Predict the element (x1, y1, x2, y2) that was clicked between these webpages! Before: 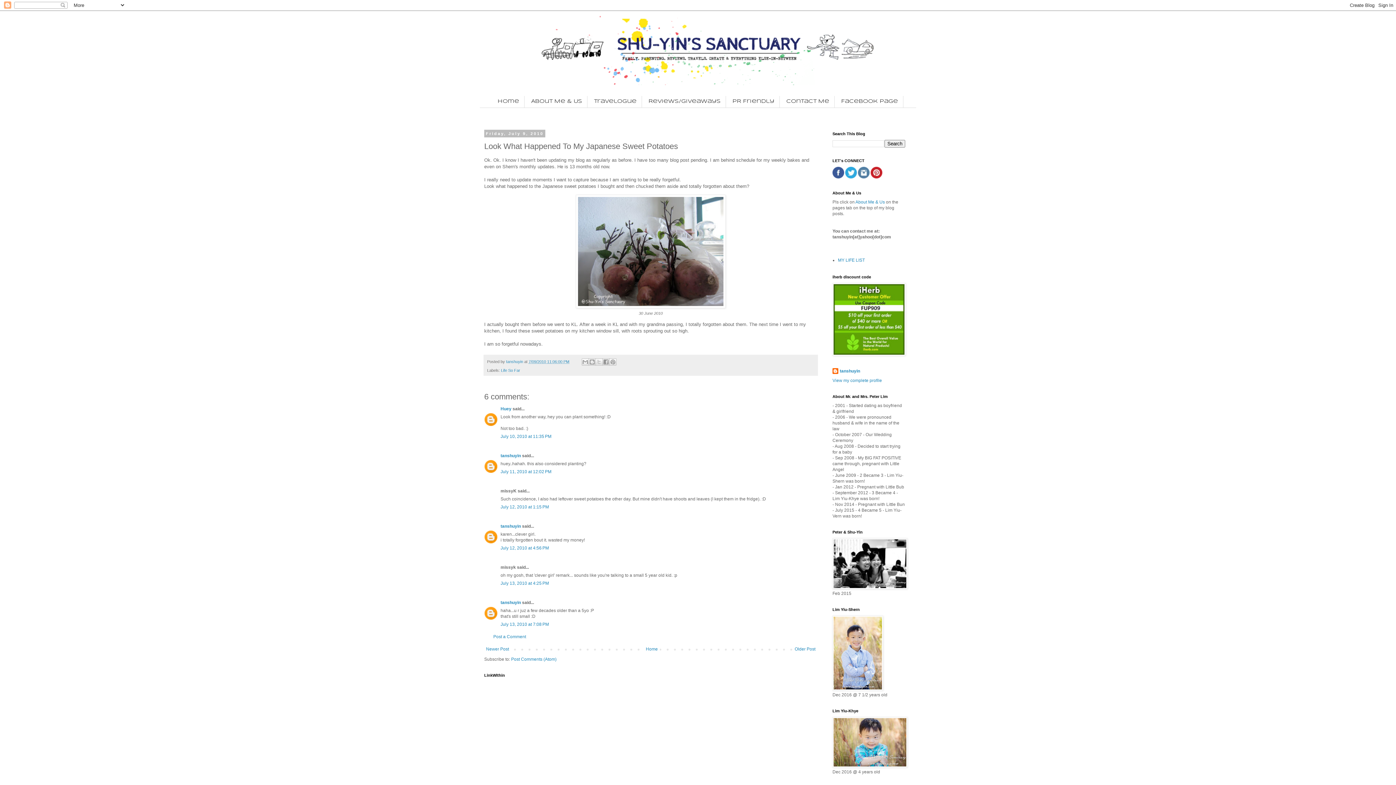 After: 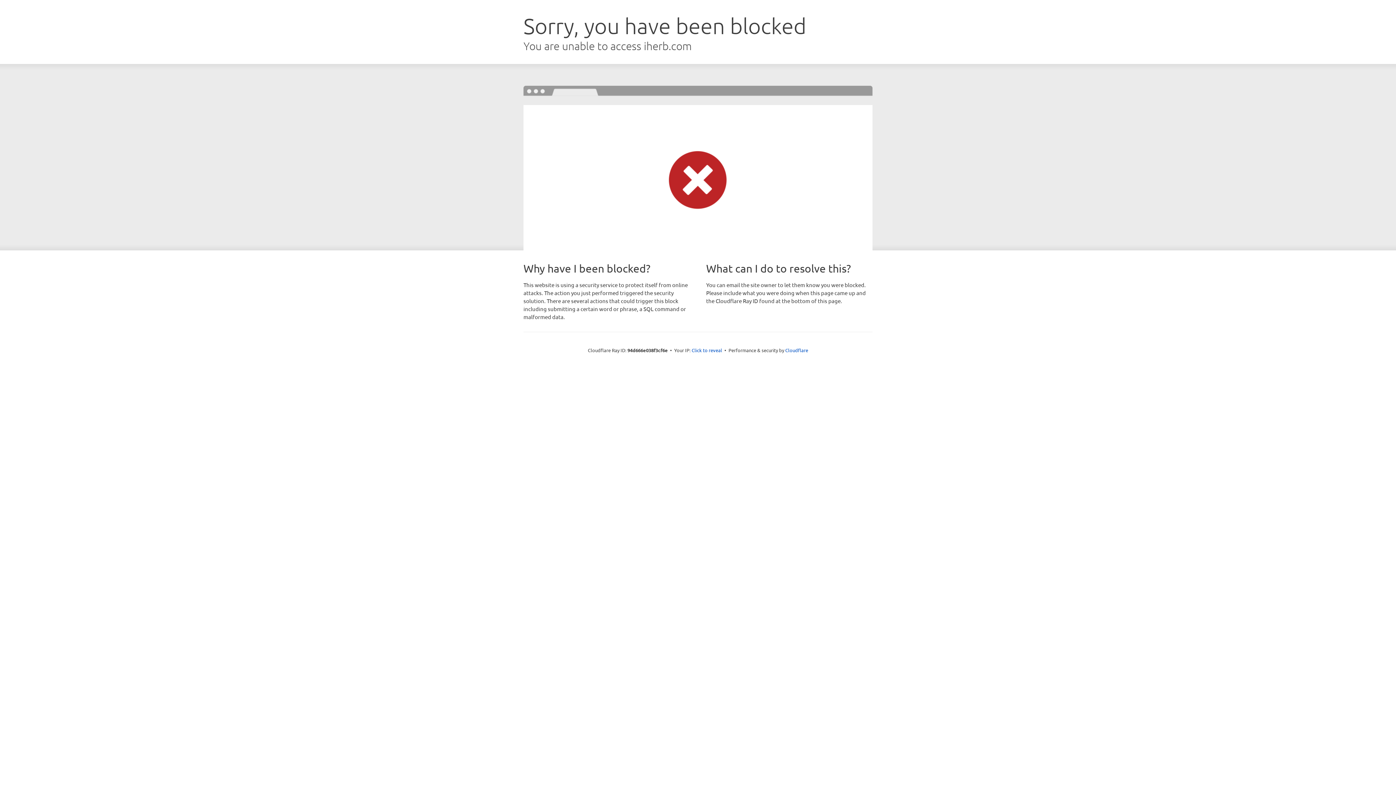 Action: bbox: (832, 351, 905, 357)